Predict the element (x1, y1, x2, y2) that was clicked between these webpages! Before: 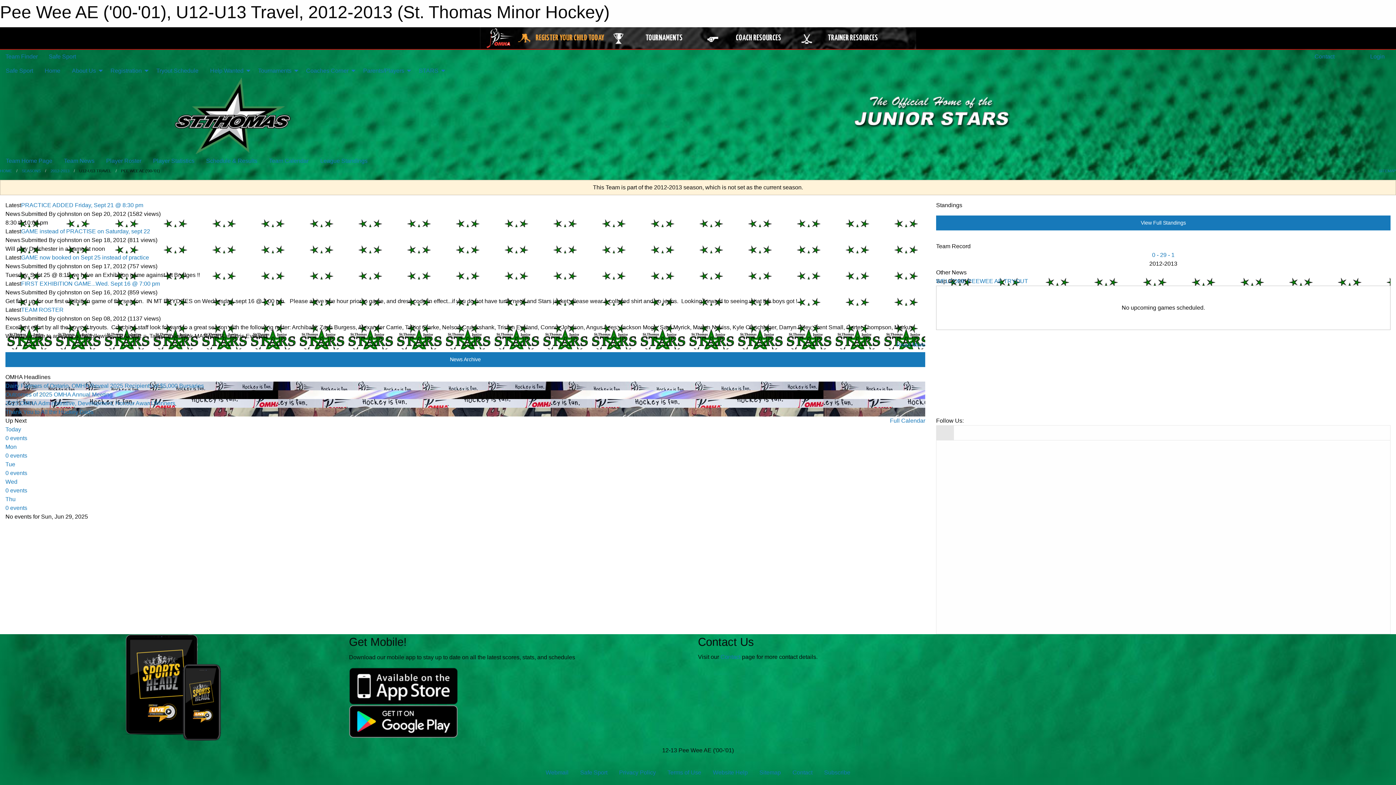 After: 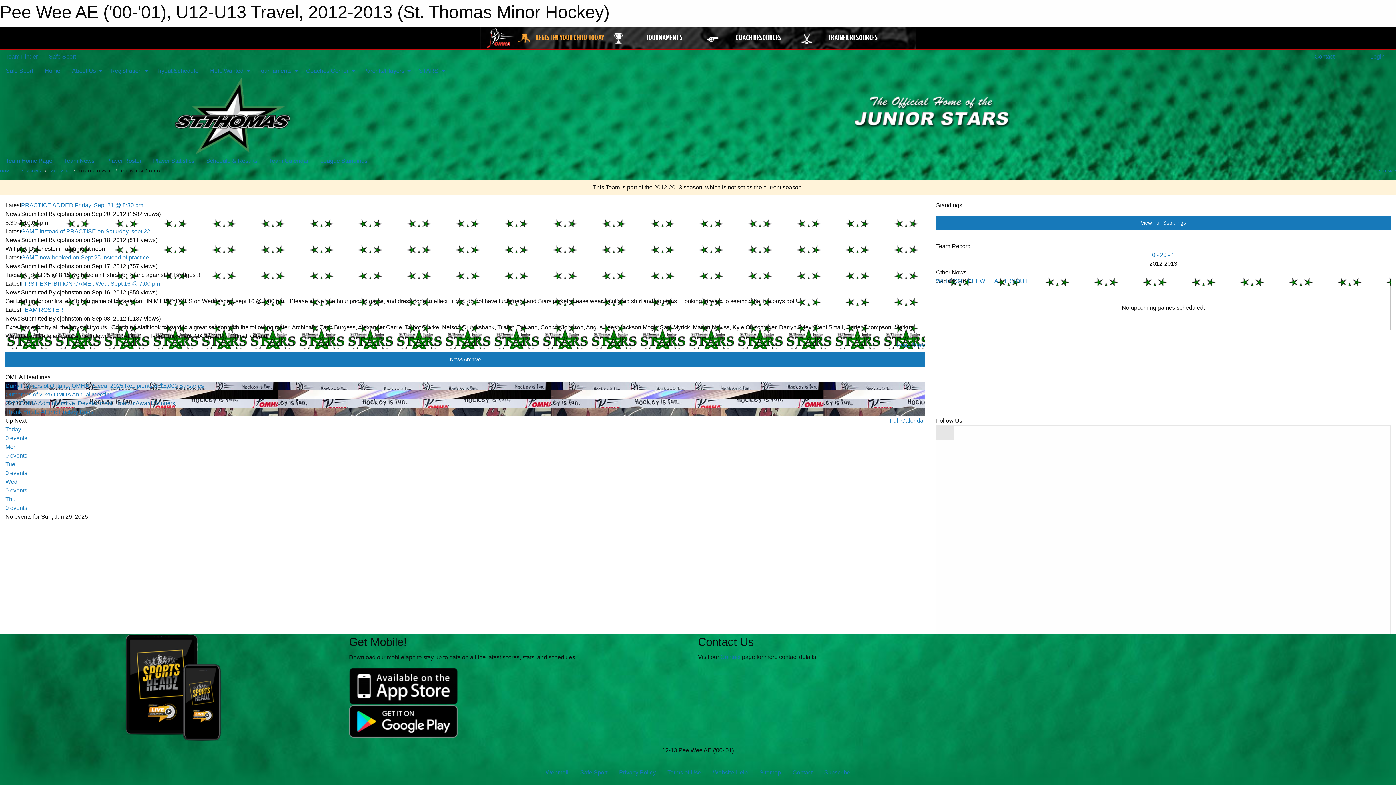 Action: bbox: (5, 400, 175, 406) label: 2025 OMHA Administrative, Development, Honour Award Winners